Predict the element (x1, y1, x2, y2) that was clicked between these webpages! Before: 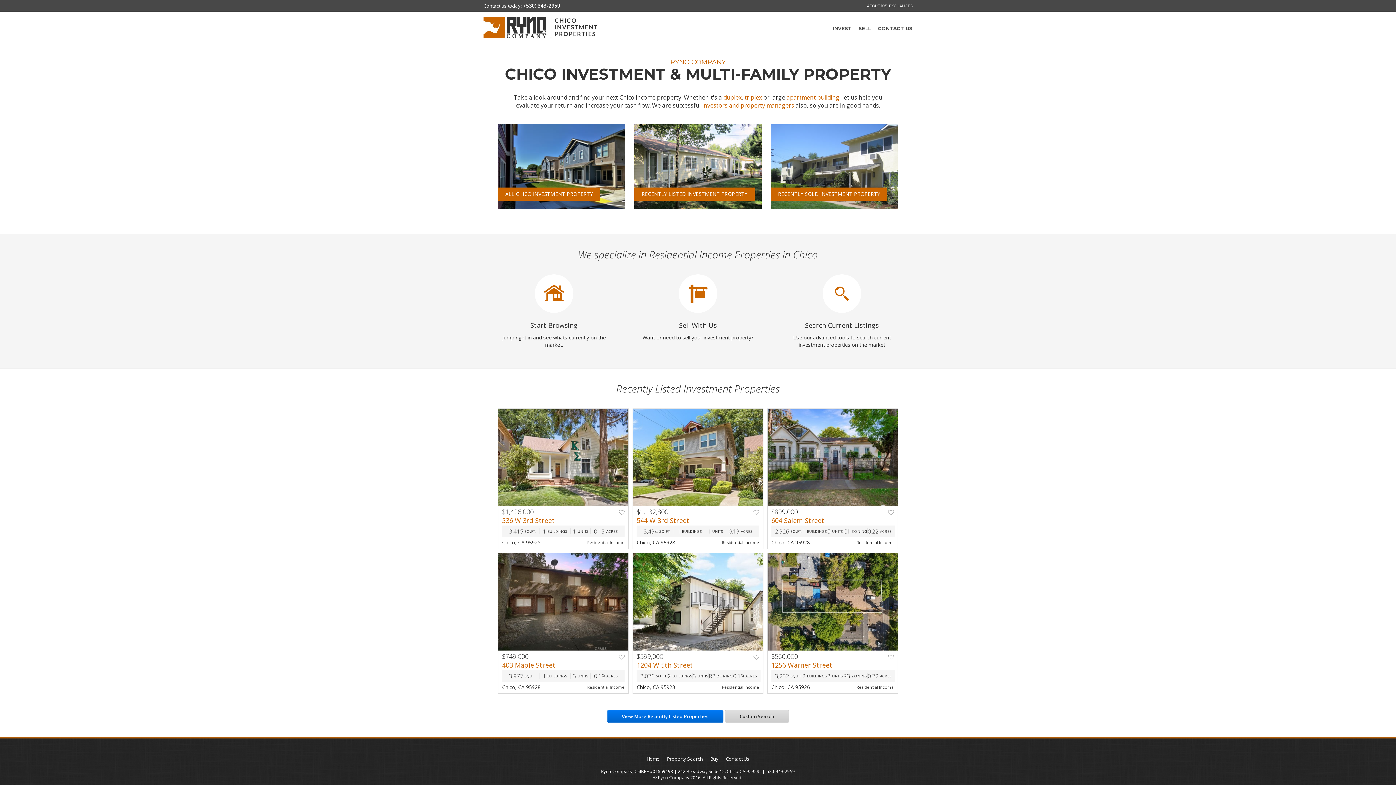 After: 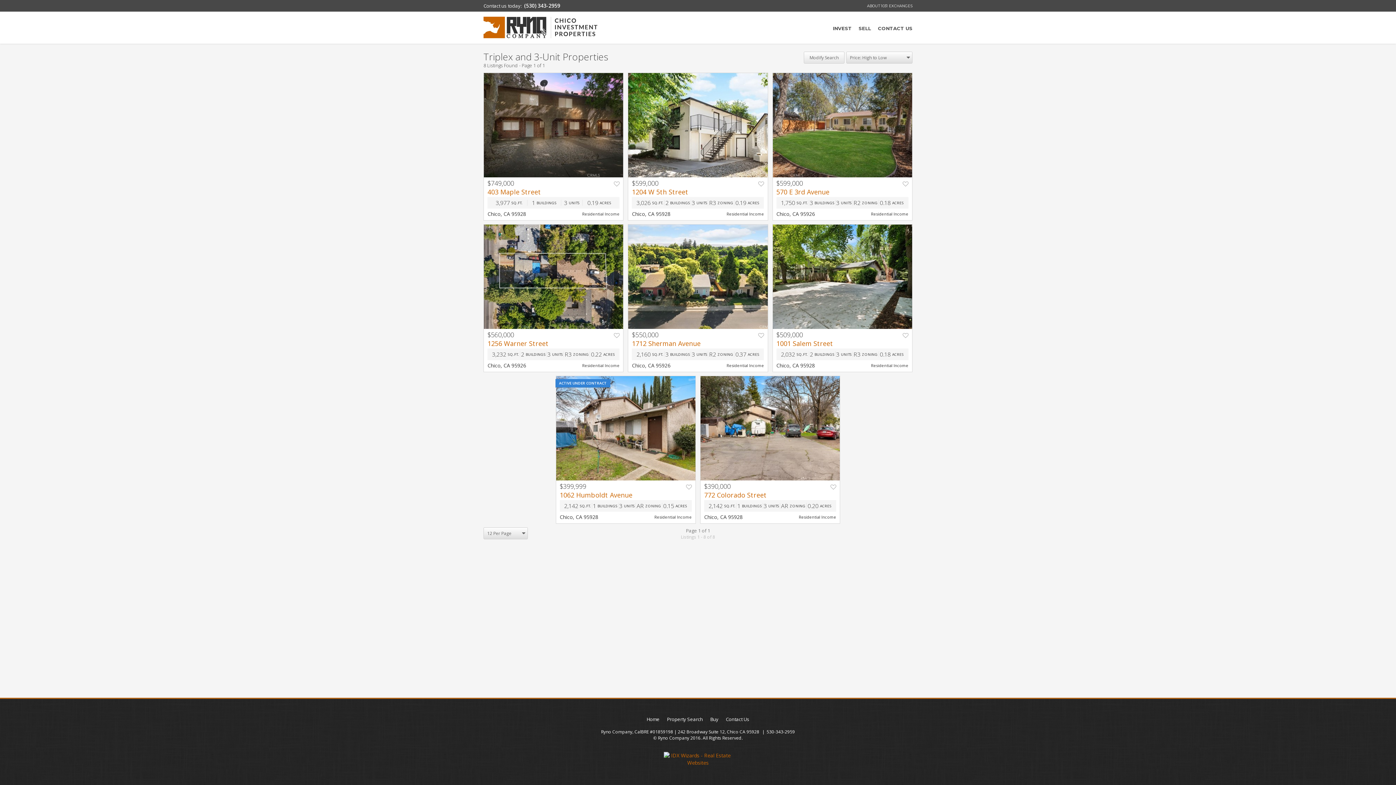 Action: label: triplex bbox: (744, 93, 762, 101)